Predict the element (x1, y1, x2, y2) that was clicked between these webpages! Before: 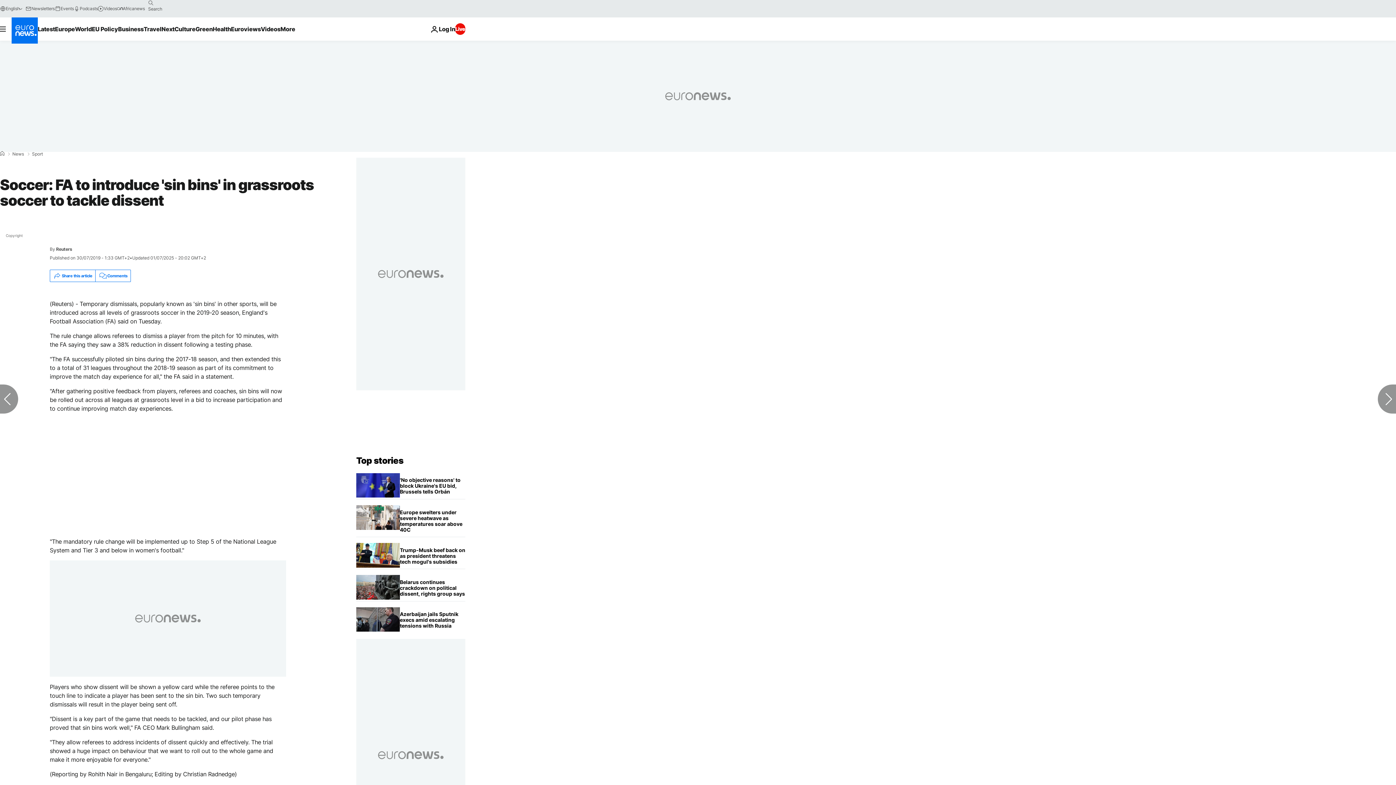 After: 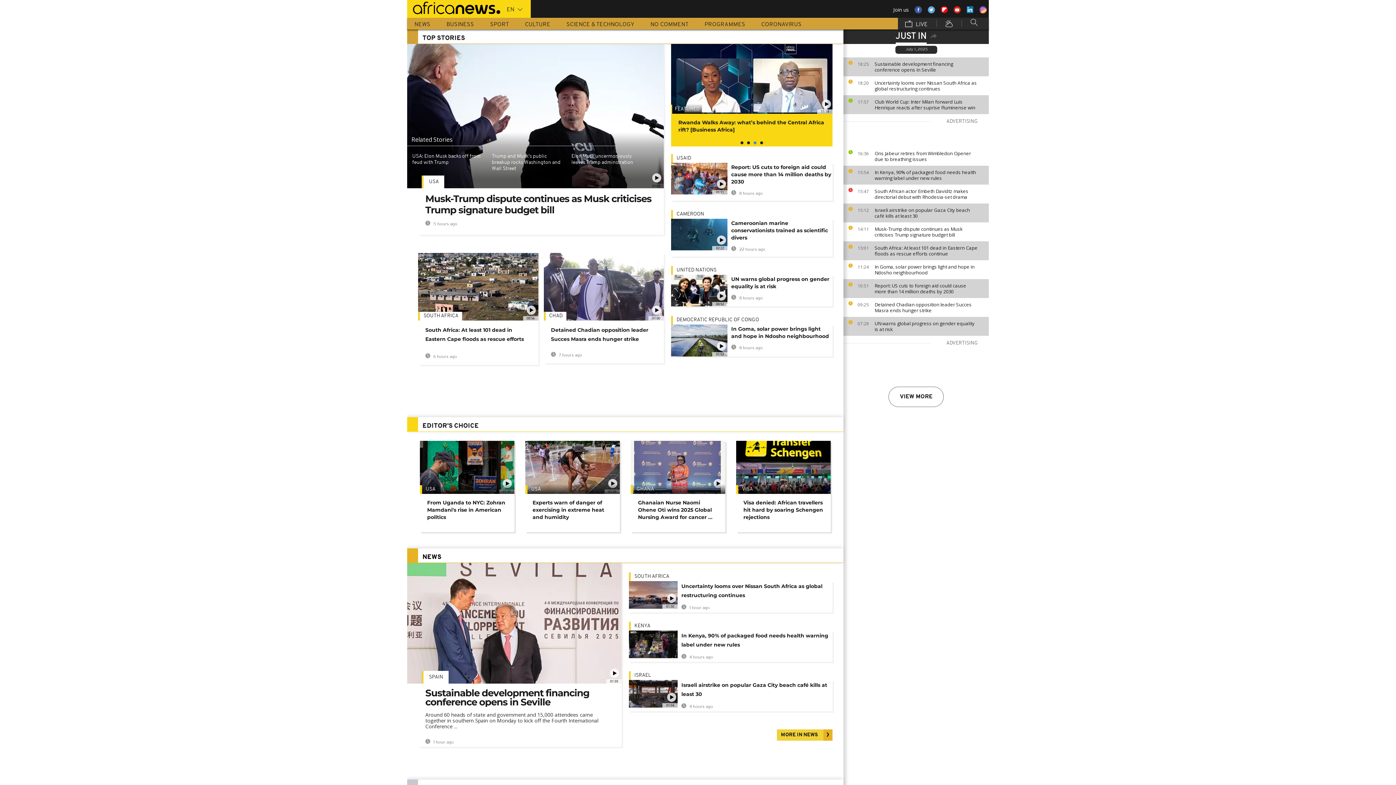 Action: bbox: (117, 5, 144, 11) label: Africanews